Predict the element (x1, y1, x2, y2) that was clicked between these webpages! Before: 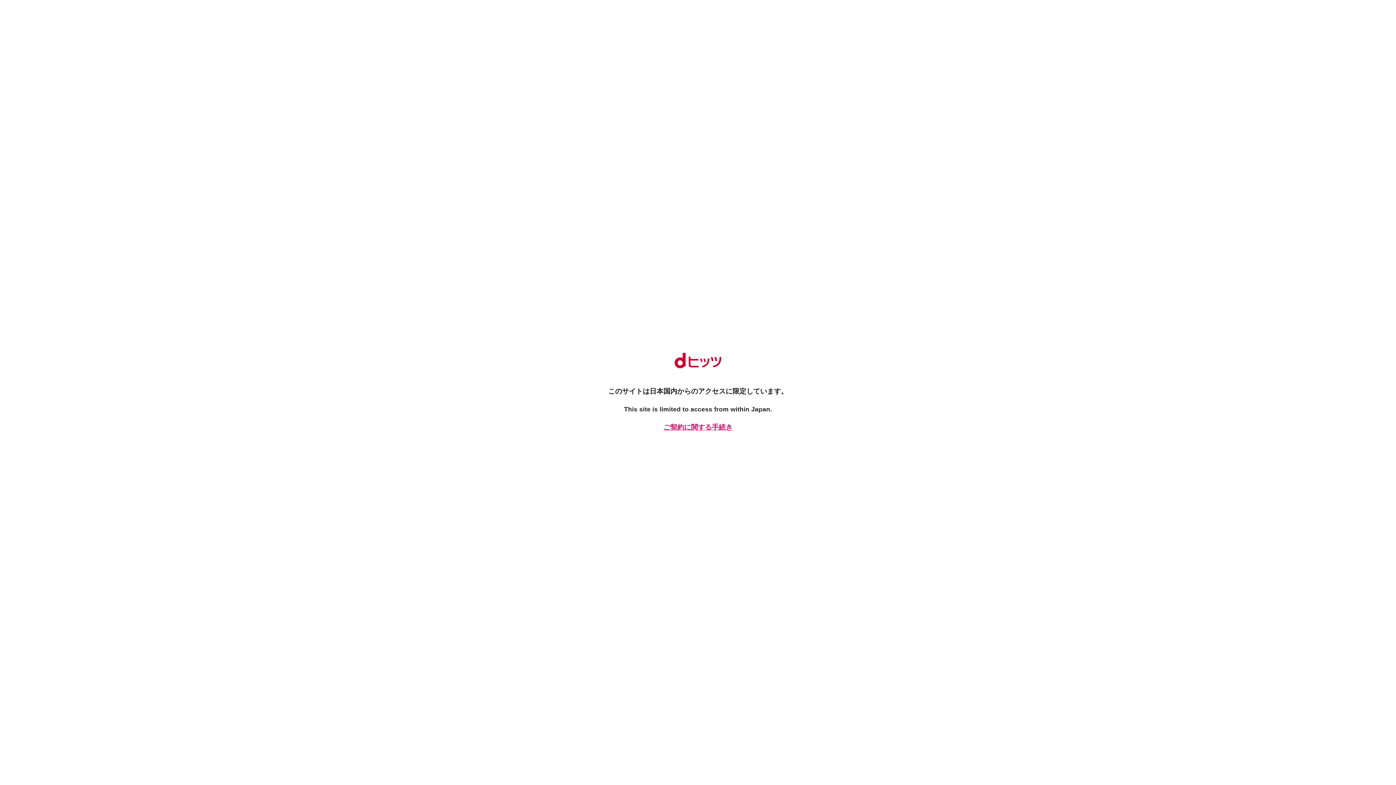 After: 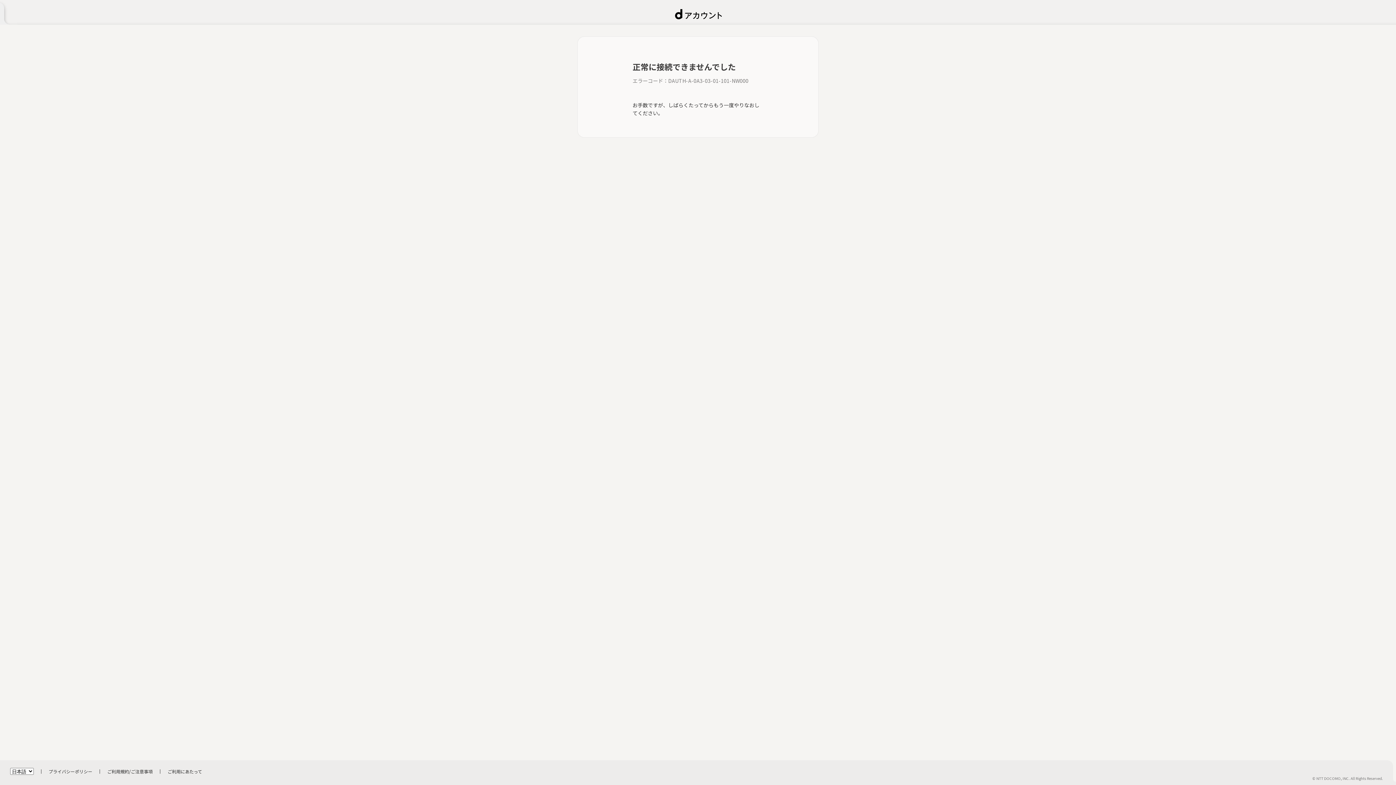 Action: label: ご契約に関する手続き bbox: (661, 422, 734, 432)